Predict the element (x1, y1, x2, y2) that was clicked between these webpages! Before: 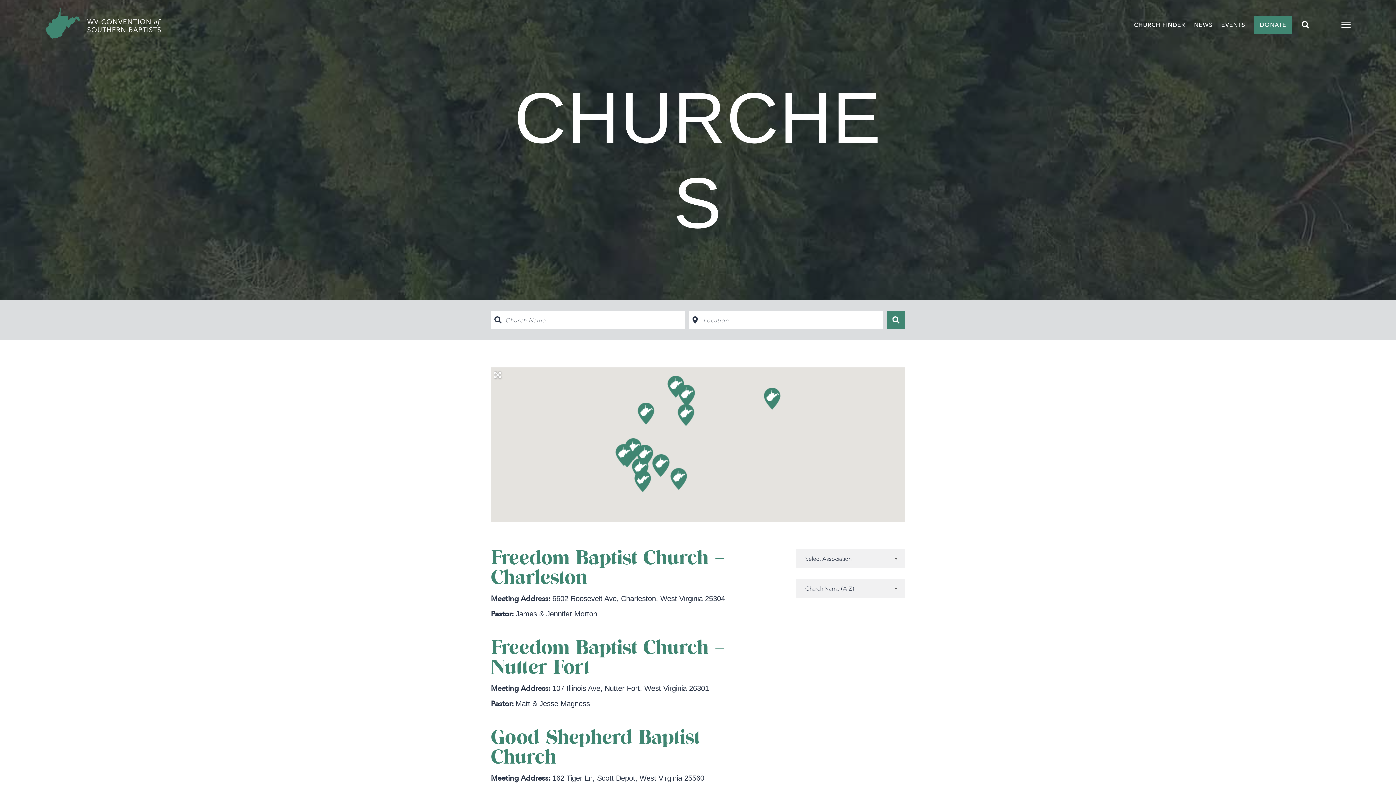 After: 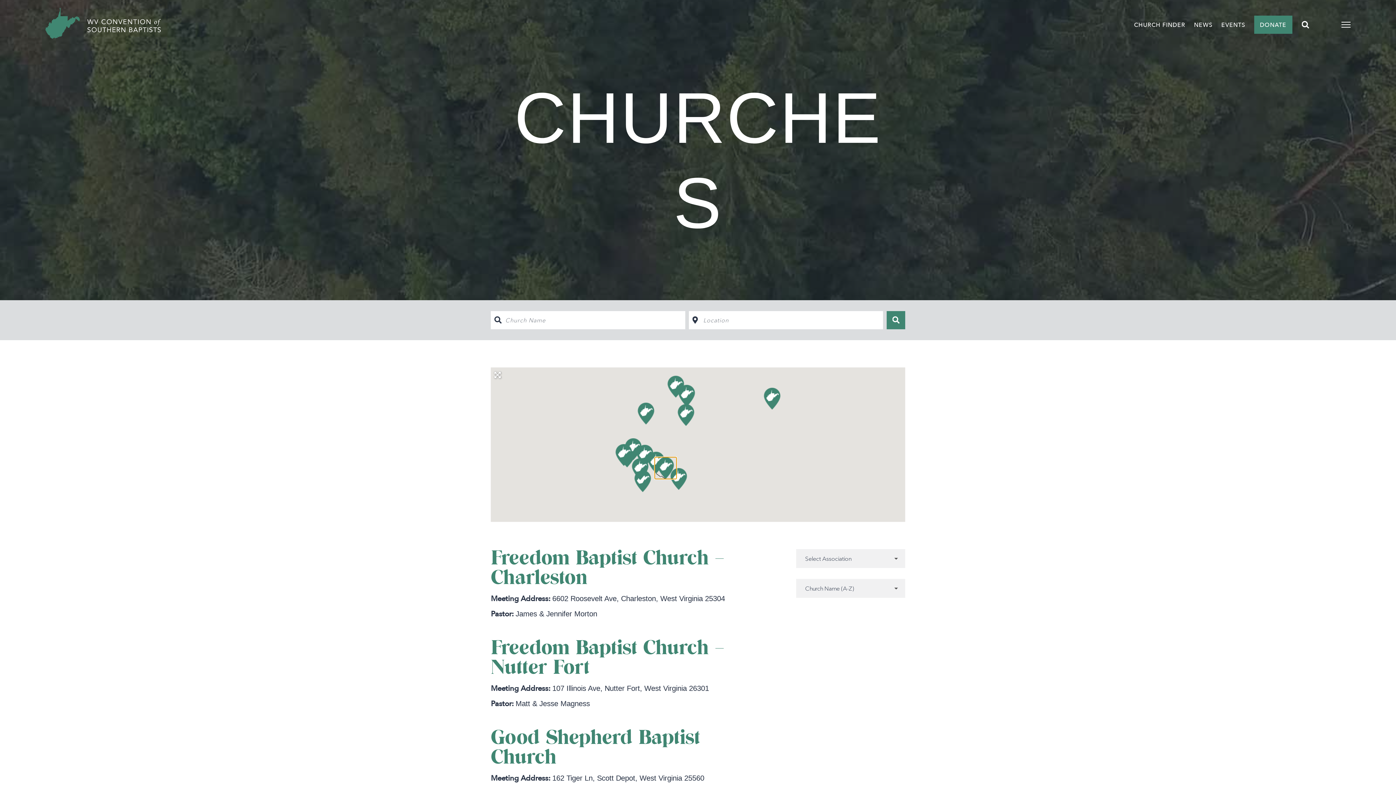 Action: label: Graydon Baptist Church bbox: (650, 454, 672, 476)